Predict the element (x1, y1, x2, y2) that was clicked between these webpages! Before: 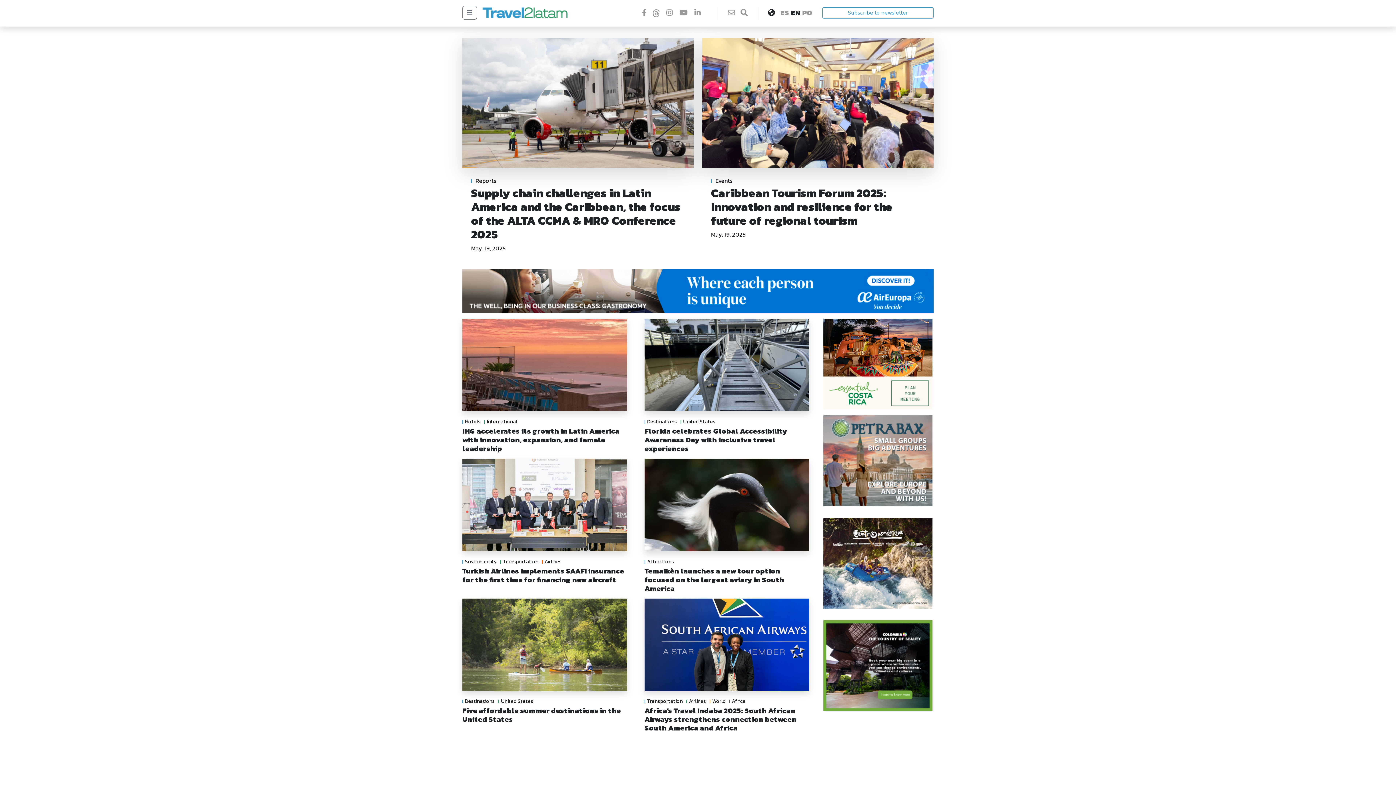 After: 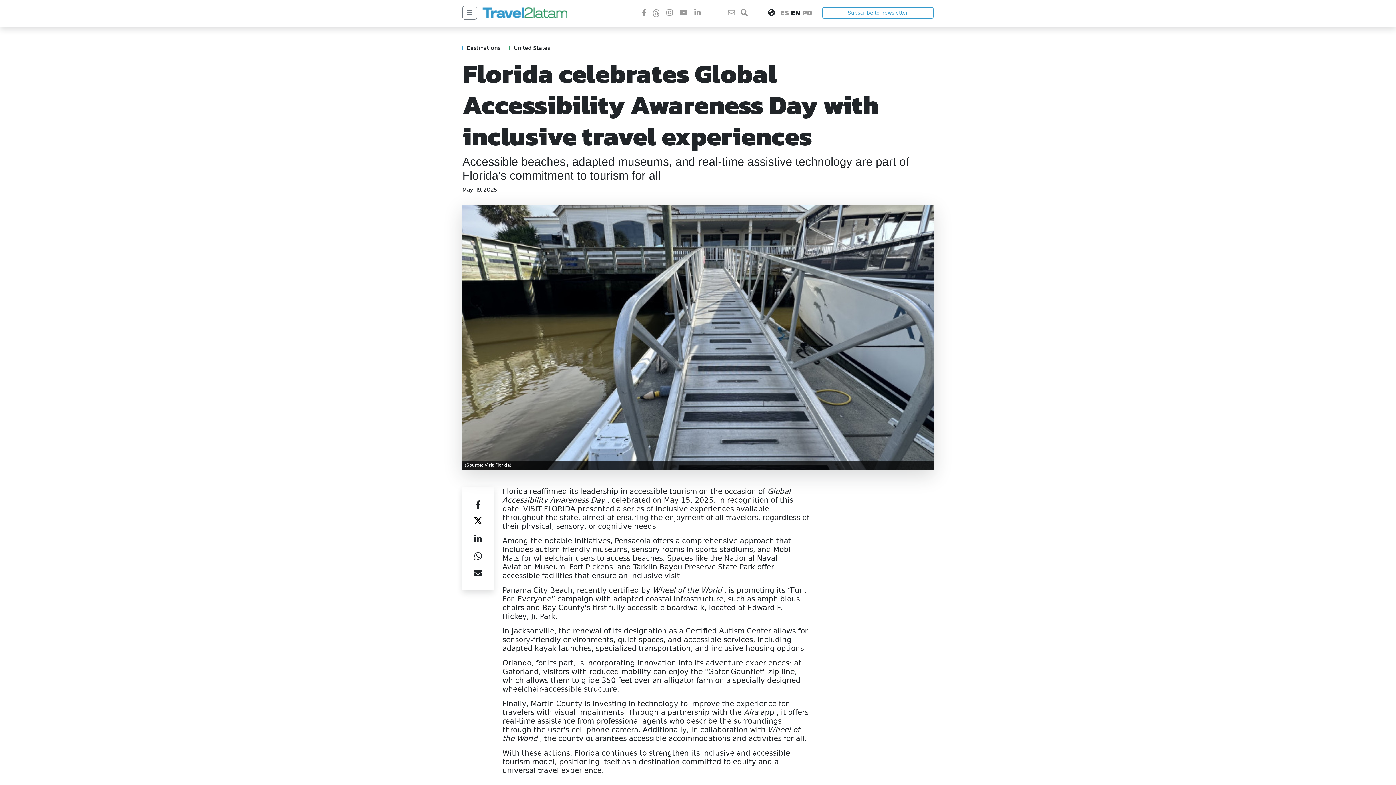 Action: label: Florida celebrates Global Accessibility Awareness Day with inclusive travel experiences bbox: (644, 425, 787, 454)